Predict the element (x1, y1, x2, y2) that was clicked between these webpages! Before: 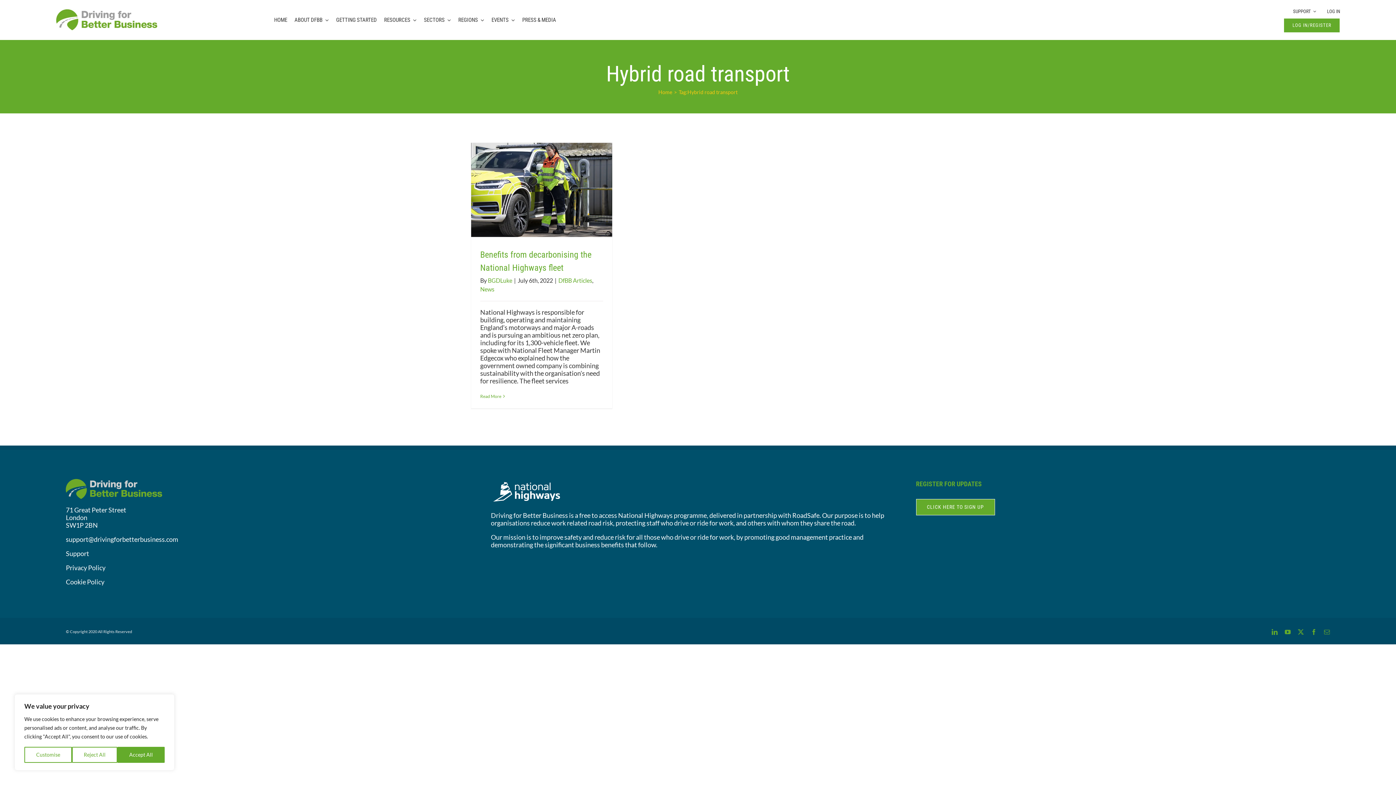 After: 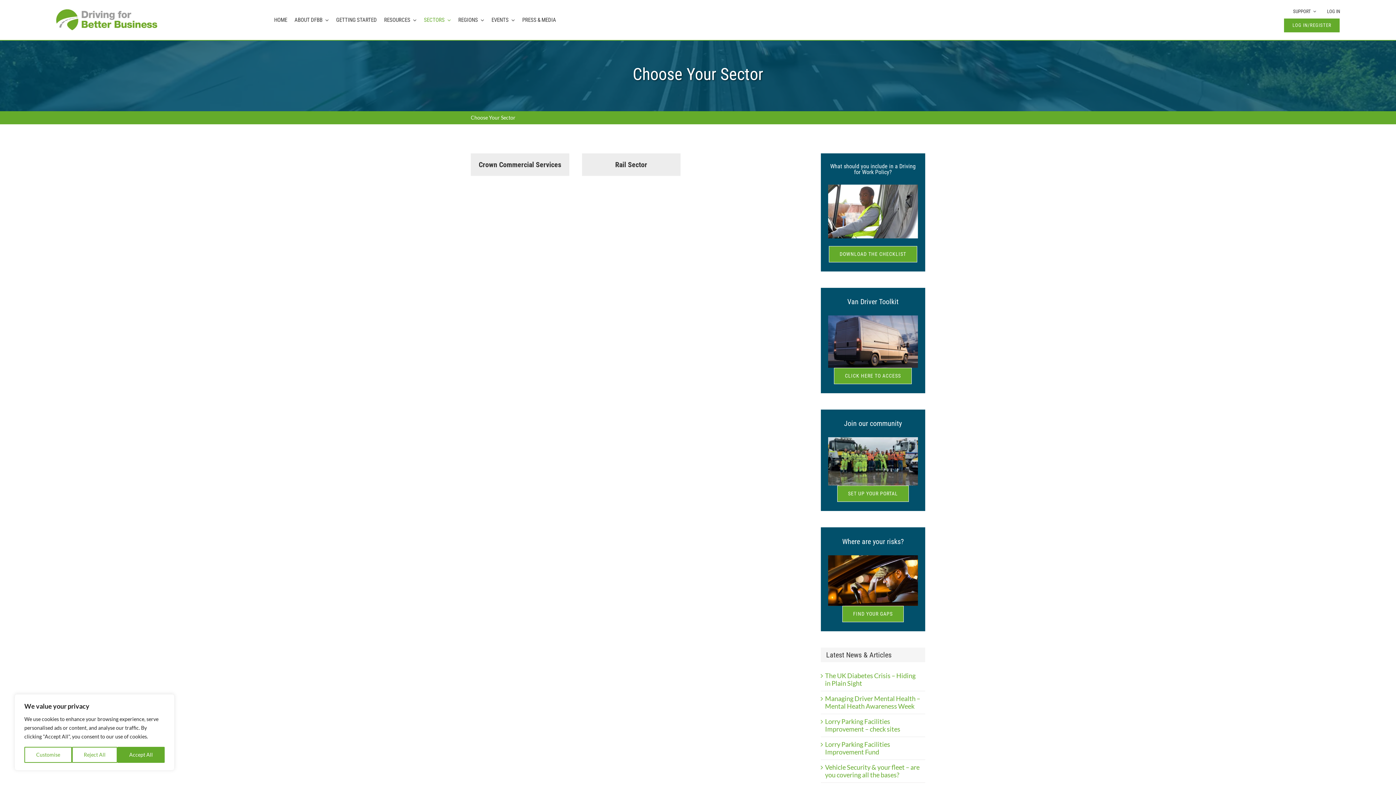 Action: bbox: (424, 9, 451, 30) label: SECTORS